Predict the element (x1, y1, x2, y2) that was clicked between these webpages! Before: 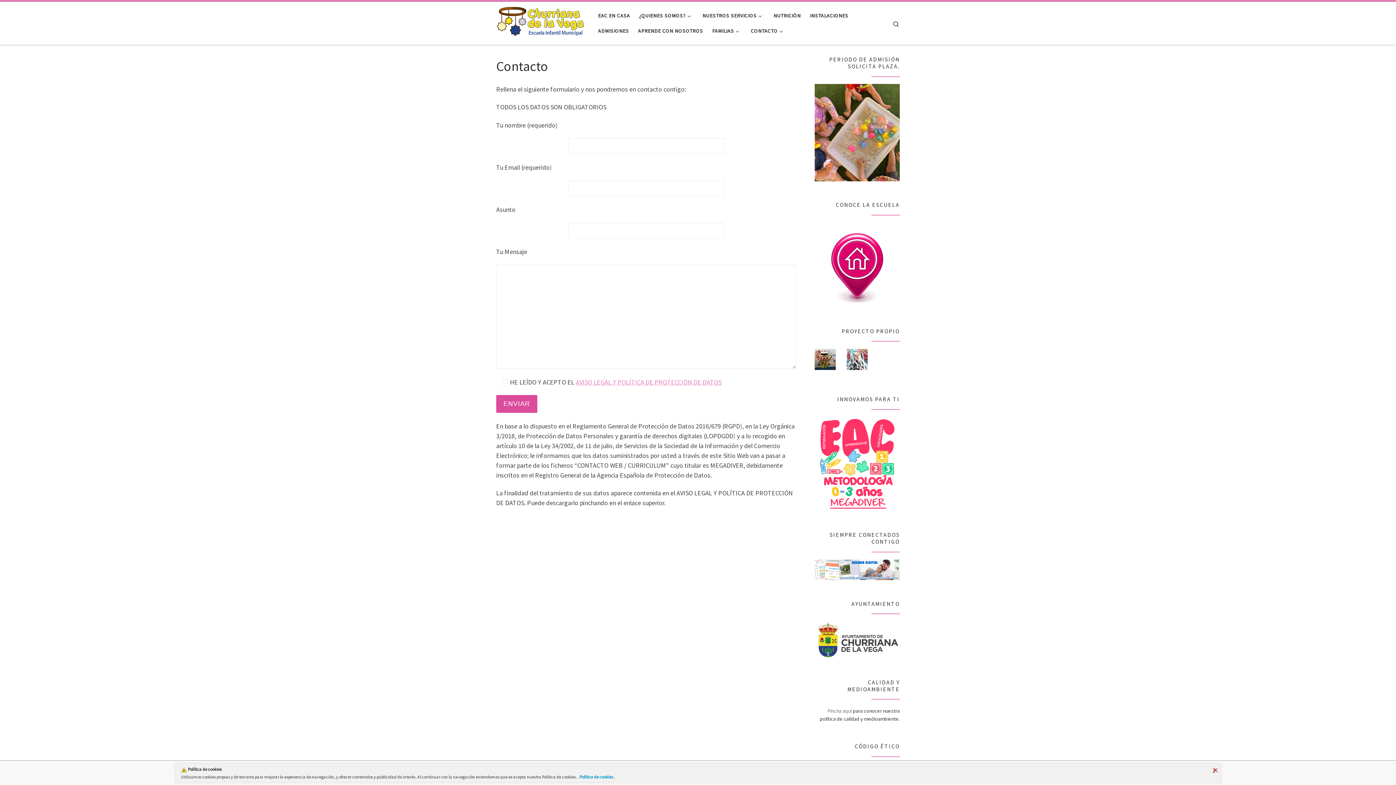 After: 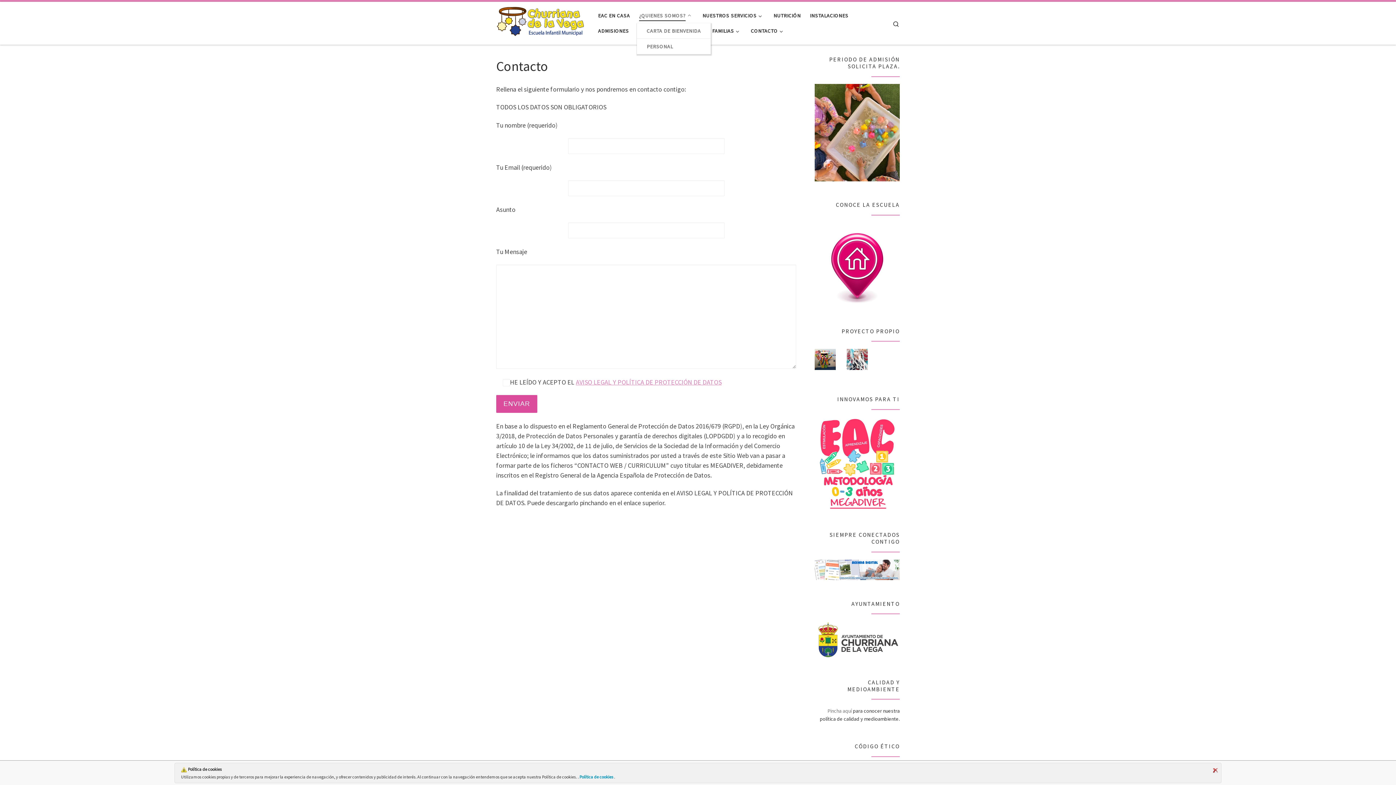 Action: bbox: (637, 8, 695, 23) label: ¿QUIENES SOMOS?